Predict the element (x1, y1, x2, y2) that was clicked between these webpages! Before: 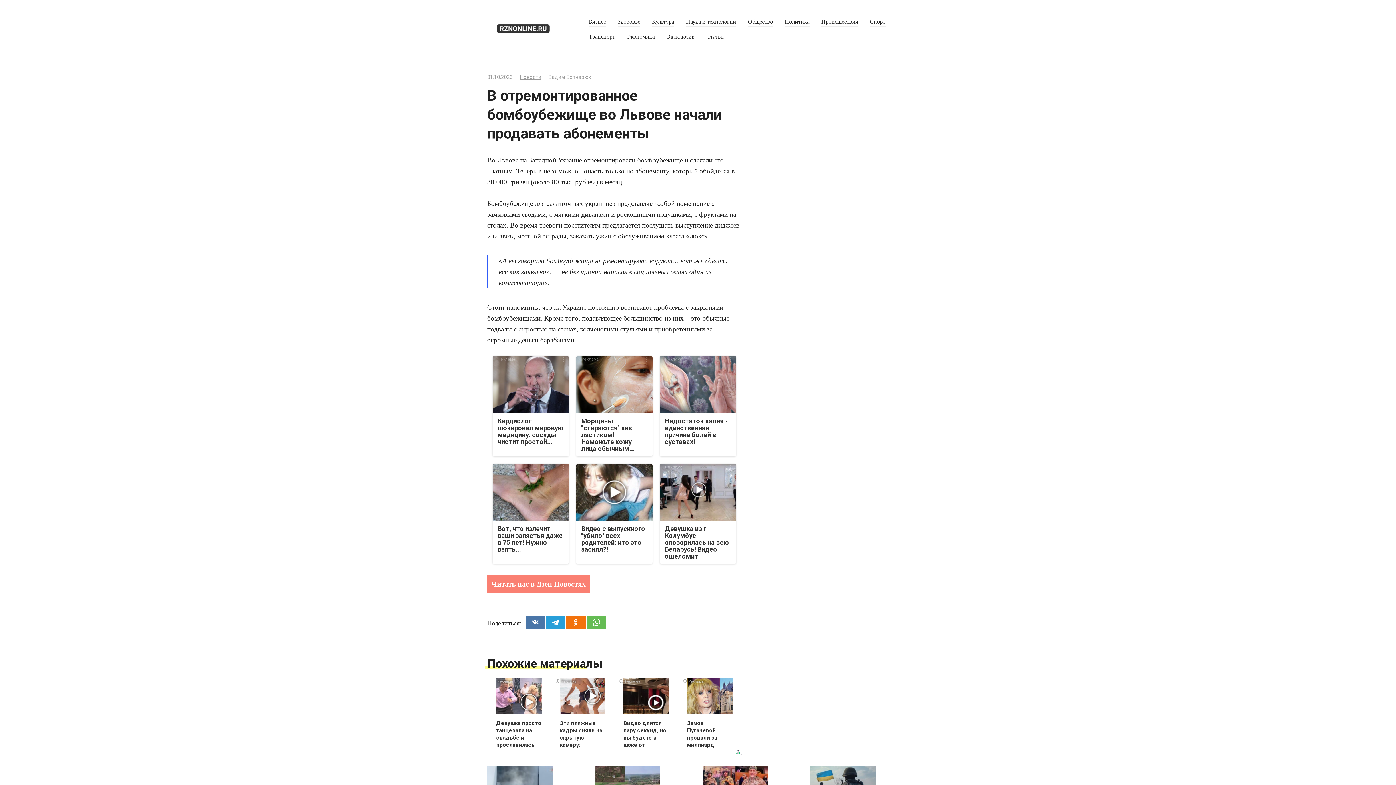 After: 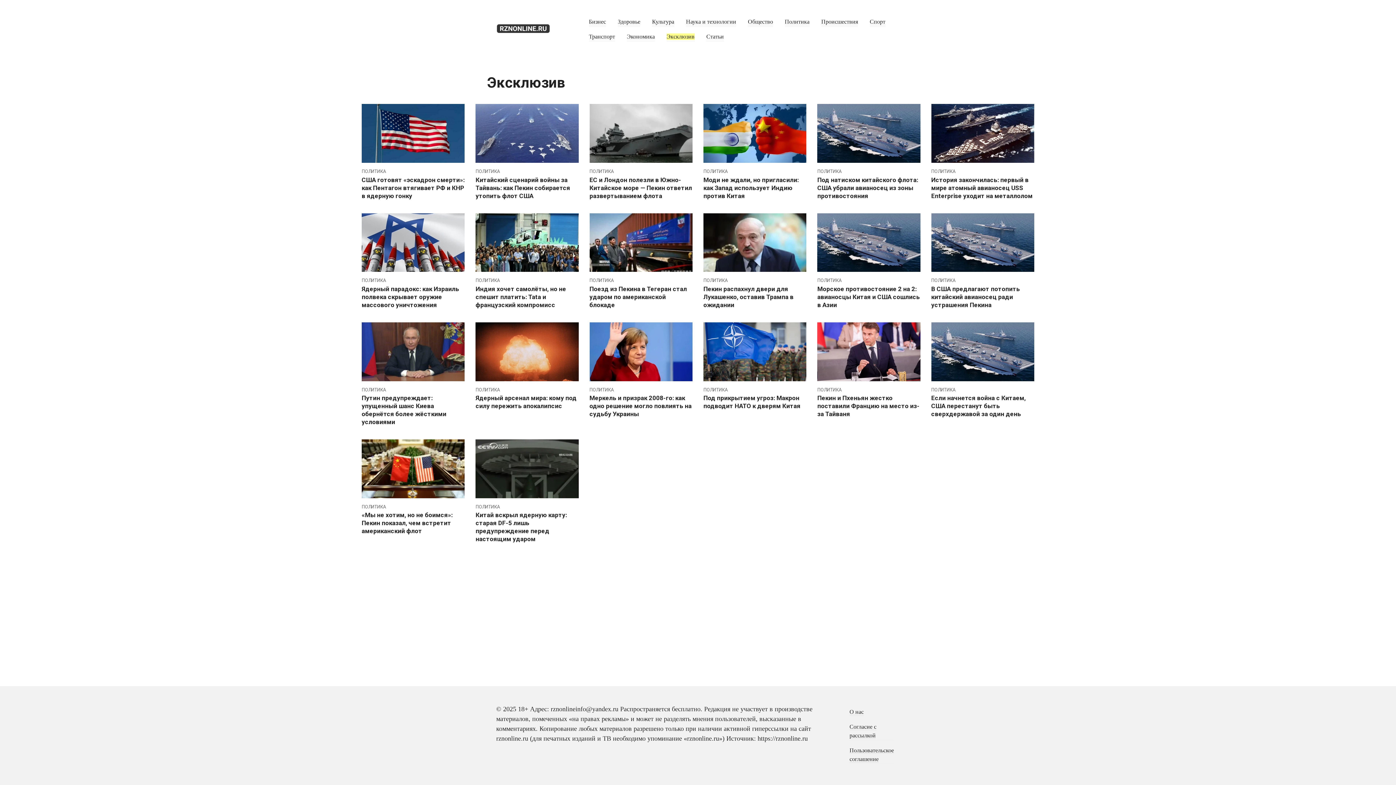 Action: label: Эксклюзив bbox: (666, 33, 694, 40)